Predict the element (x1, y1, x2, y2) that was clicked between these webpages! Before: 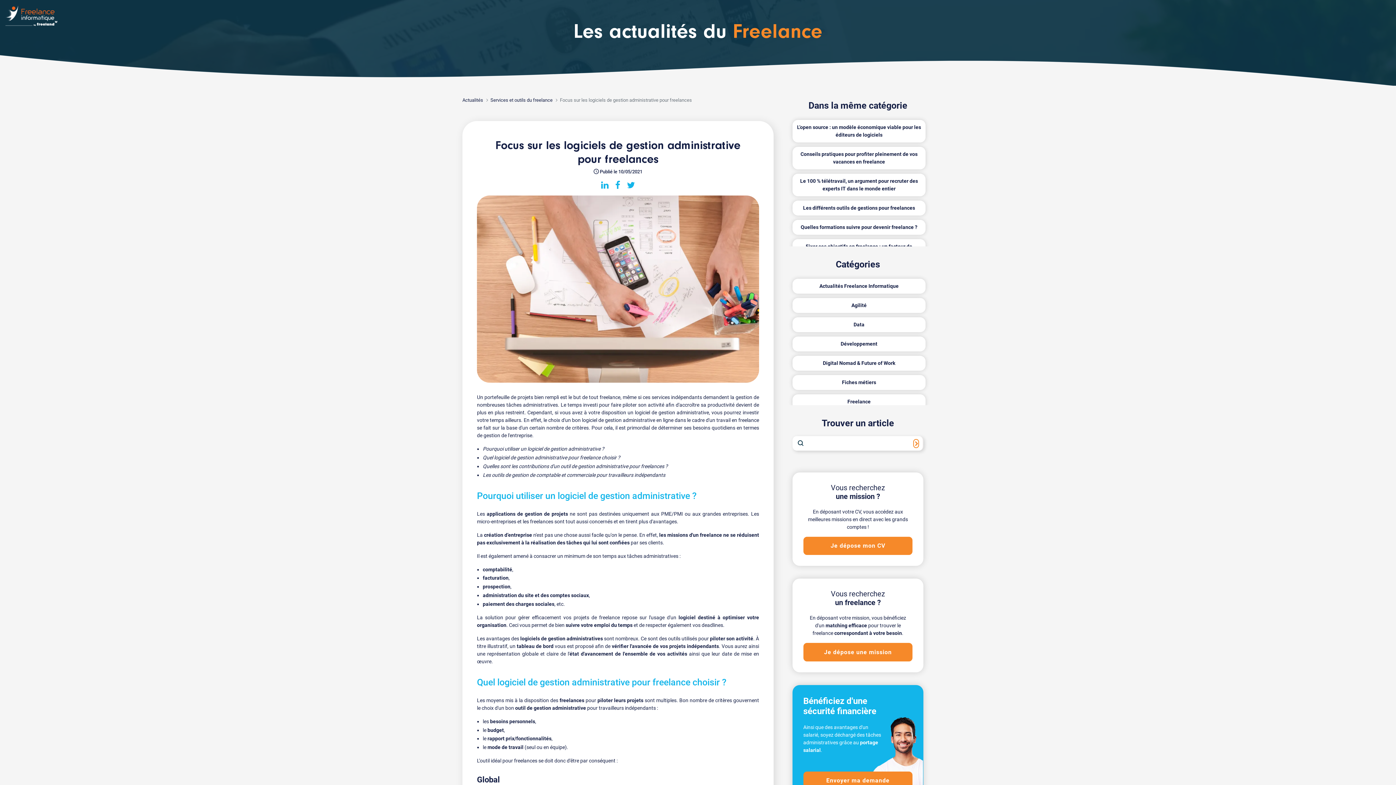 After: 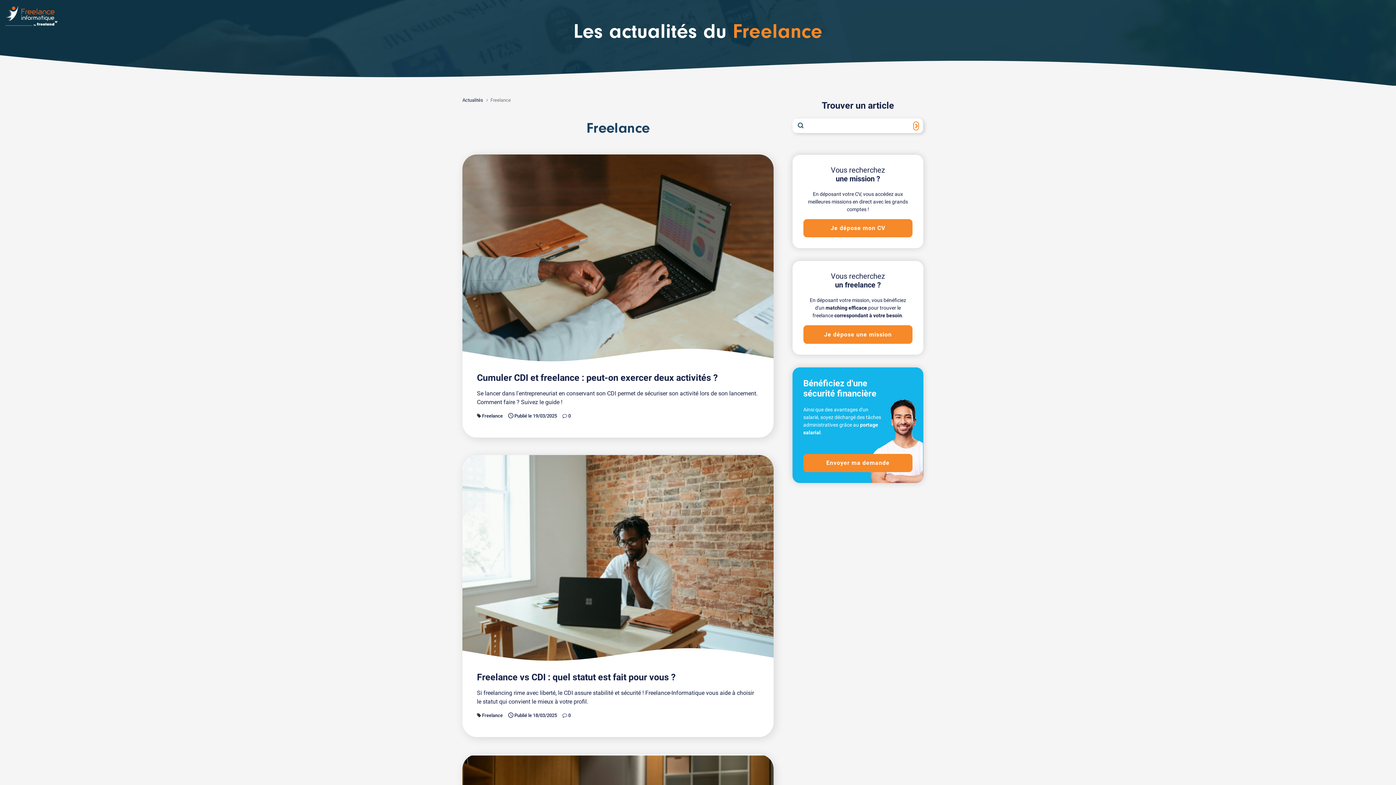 Action: bbox: (792, 394, 925, 409) label: Freelance